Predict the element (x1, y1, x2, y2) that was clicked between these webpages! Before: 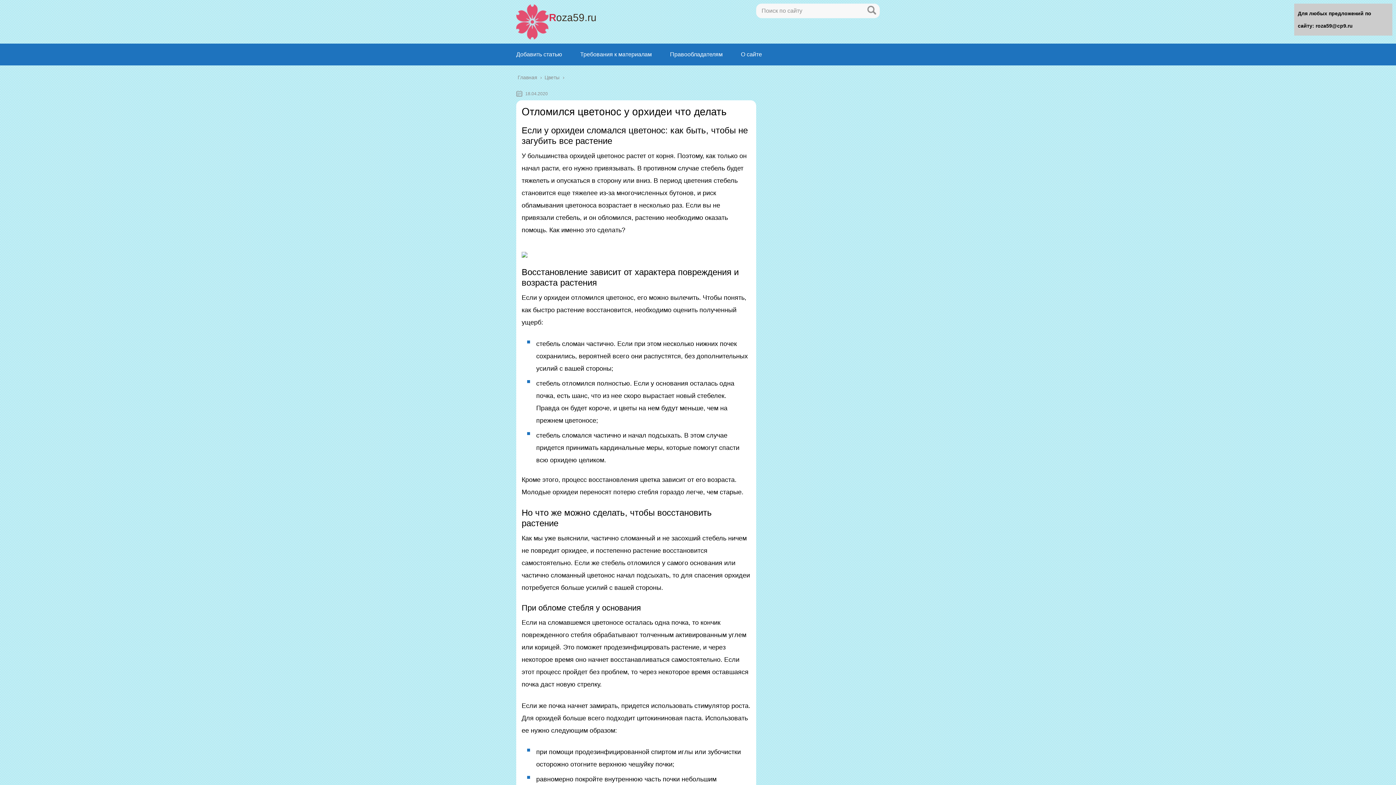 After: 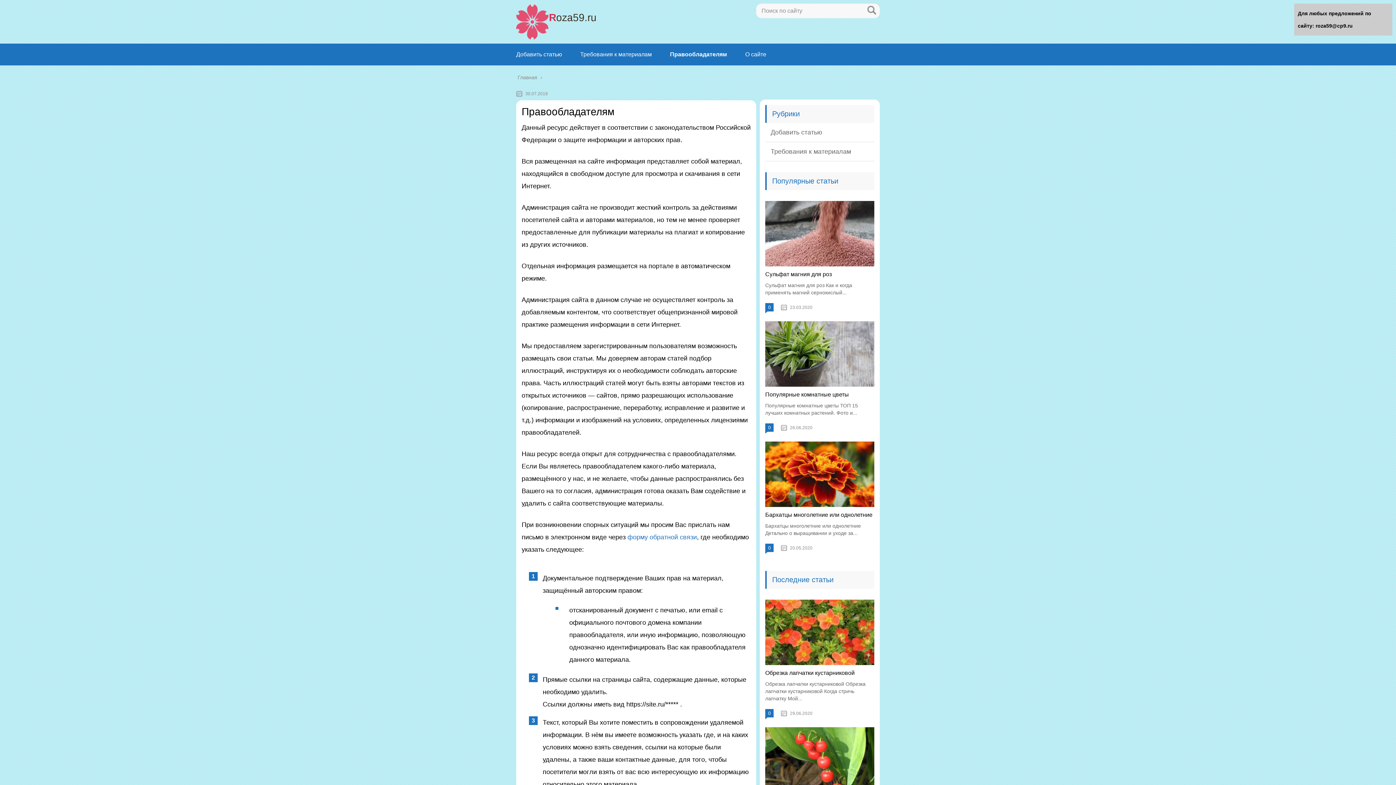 Action: label: Правообладателям bbox: (670, 51, 722, 57)